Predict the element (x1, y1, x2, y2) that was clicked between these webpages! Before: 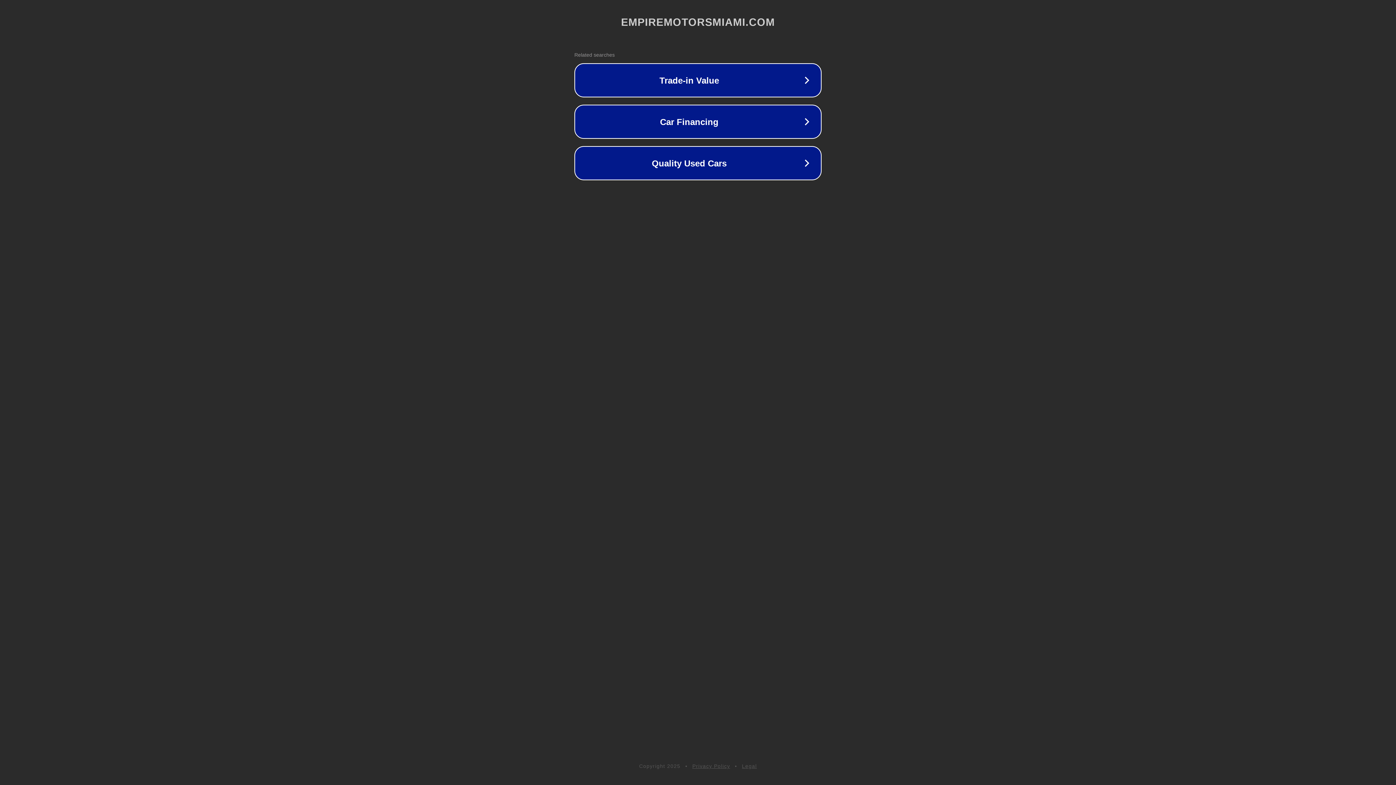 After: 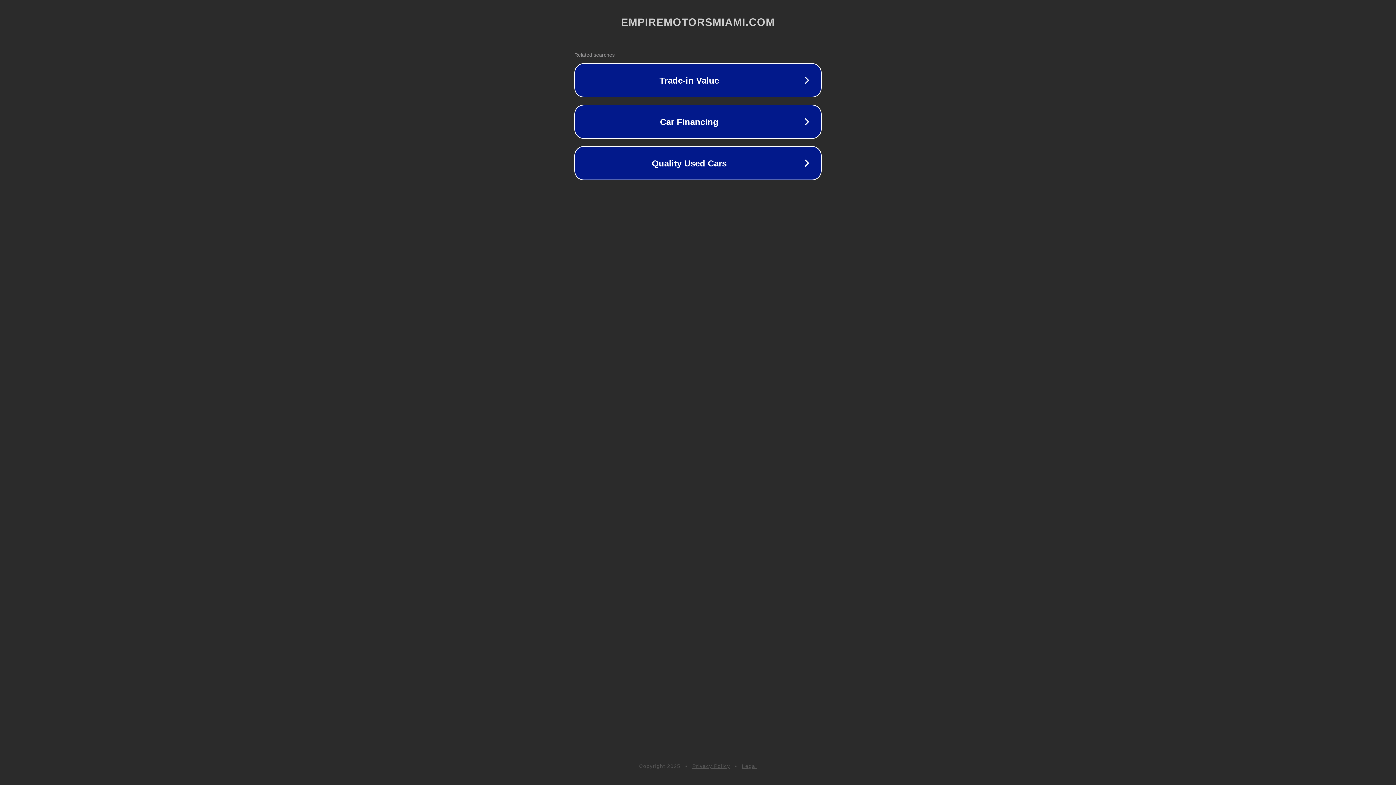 Action: label: Privacy Policy bbox: (692, 763, 730, 769)